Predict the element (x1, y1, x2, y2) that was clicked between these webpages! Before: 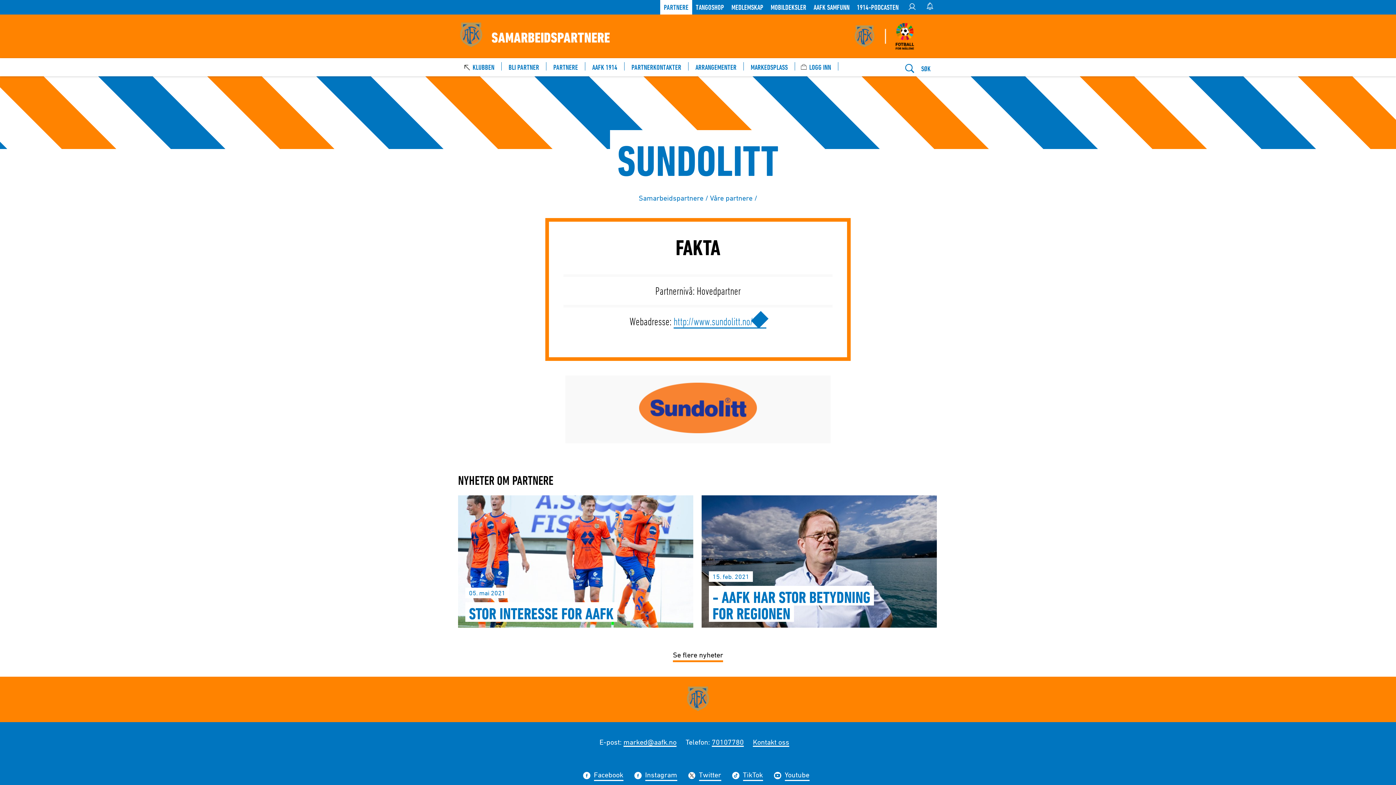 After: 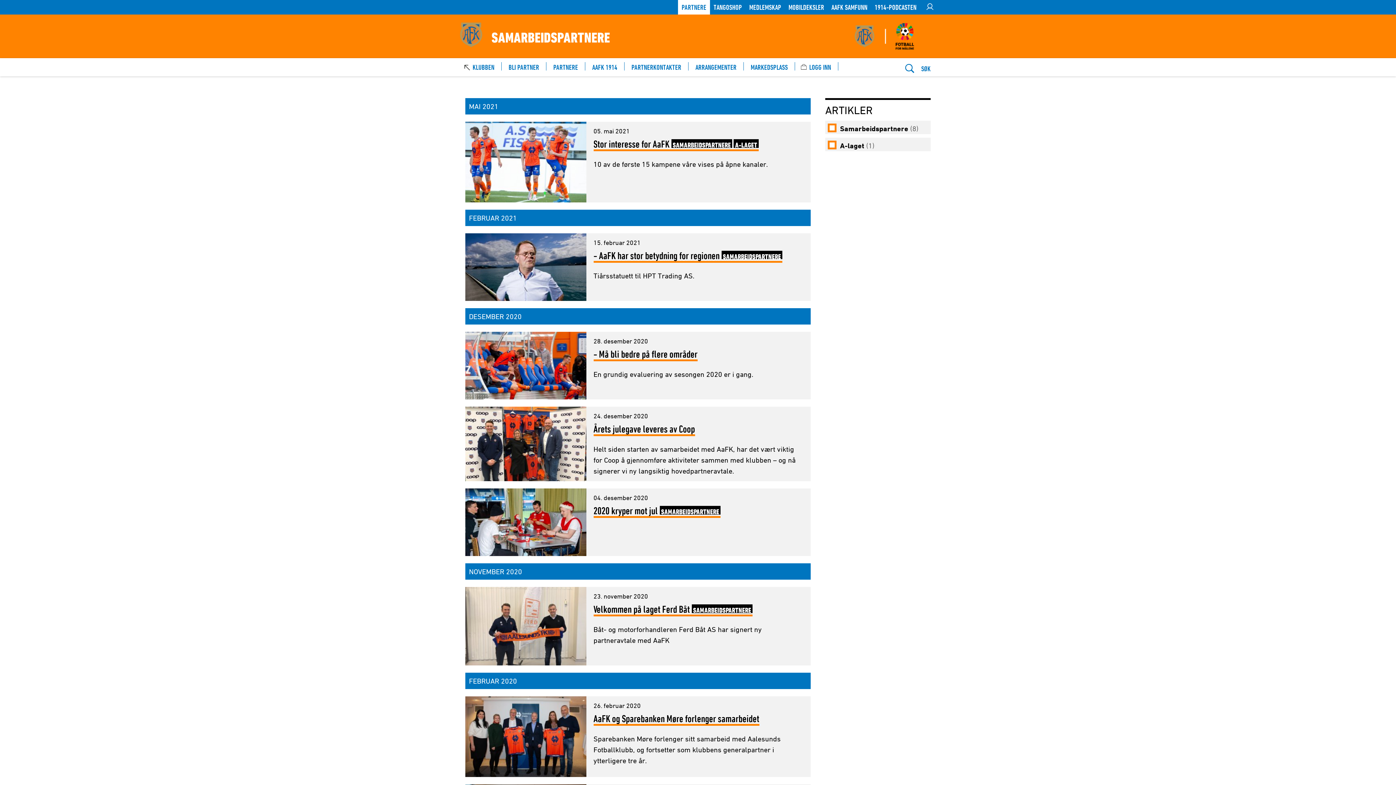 Action: bbox: (673, 649, 723, 662) label: Se flere nyheter